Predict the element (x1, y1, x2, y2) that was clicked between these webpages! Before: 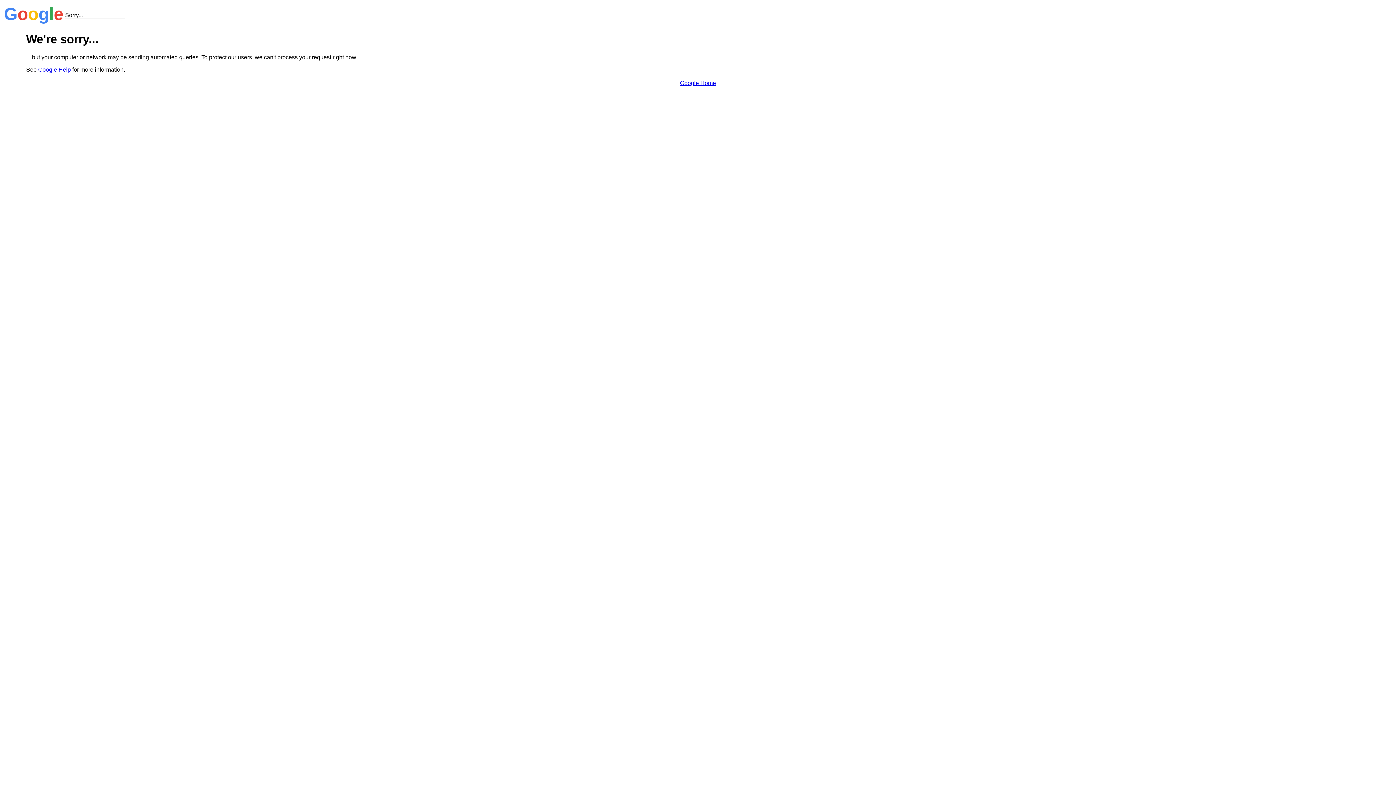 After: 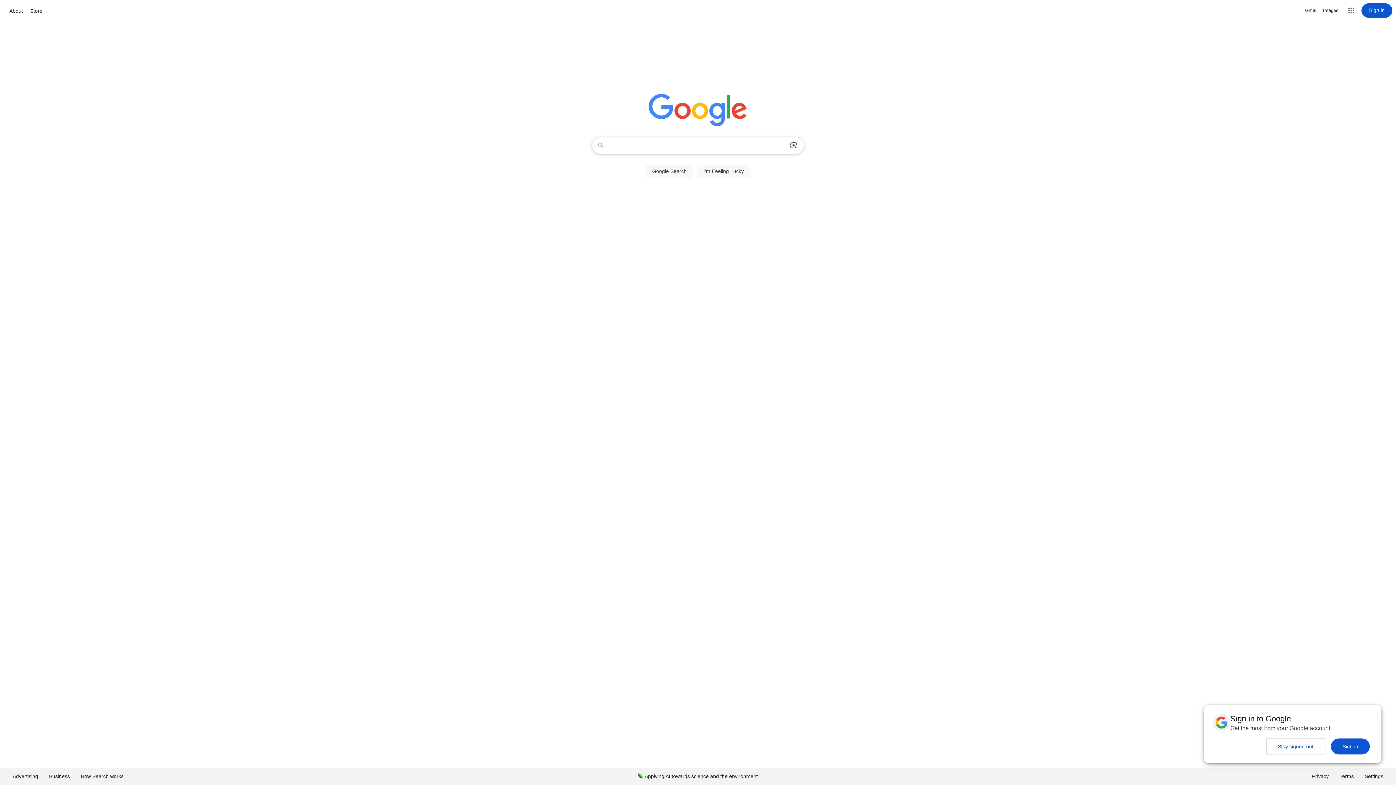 Action: label: Google Home bbox: (680, 79, 716, 86)